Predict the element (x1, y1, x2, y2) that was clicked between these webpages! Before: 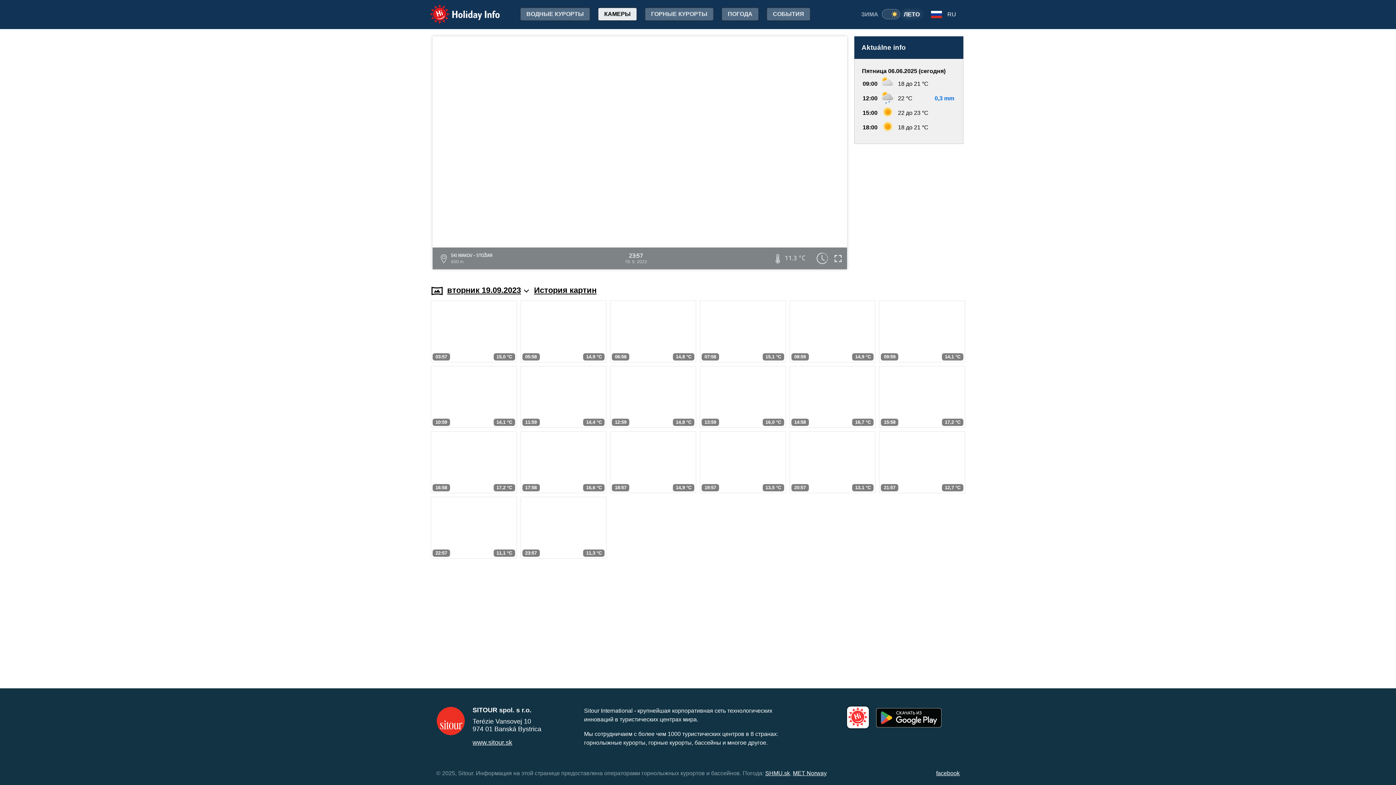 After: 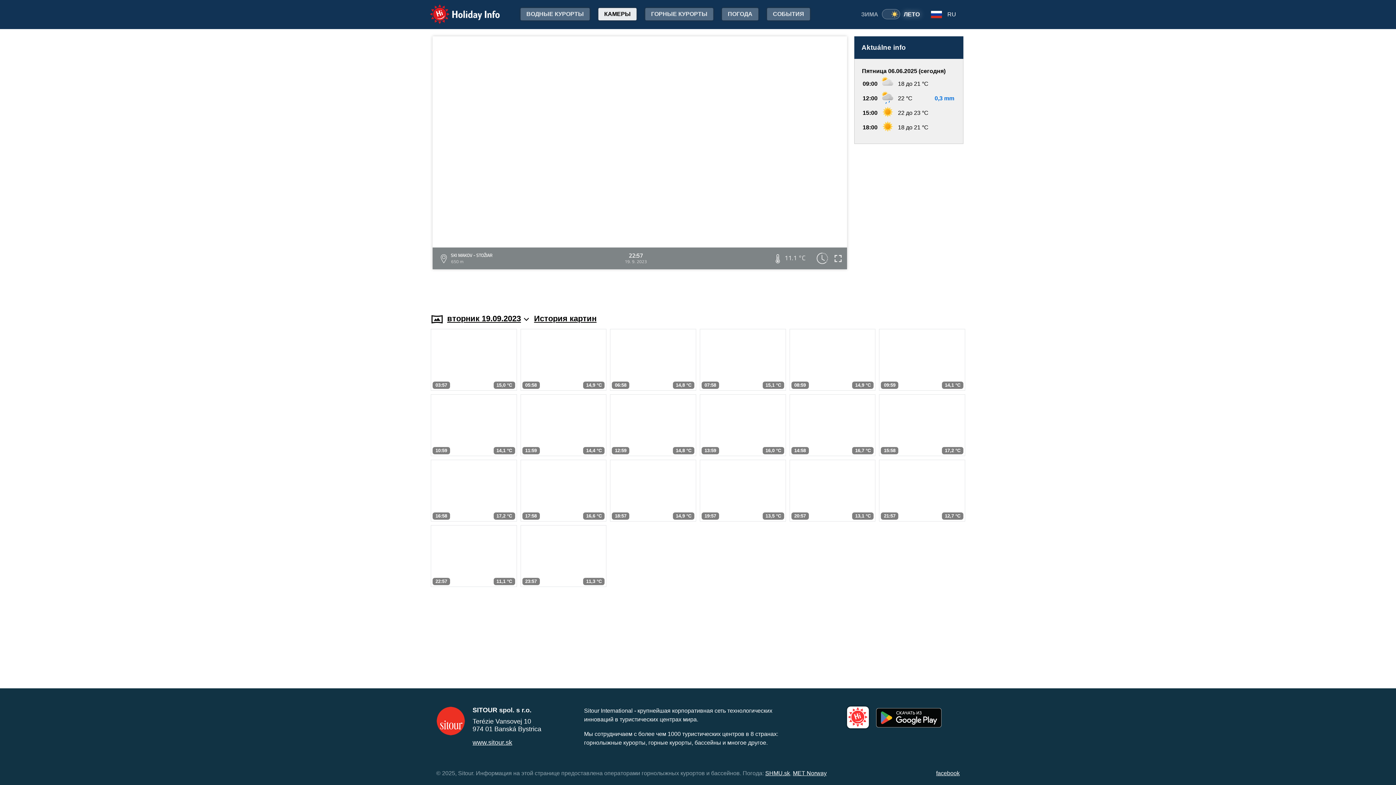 Action: bbox: (430, 497, 516, 559) label: 22:57
11,1 °C